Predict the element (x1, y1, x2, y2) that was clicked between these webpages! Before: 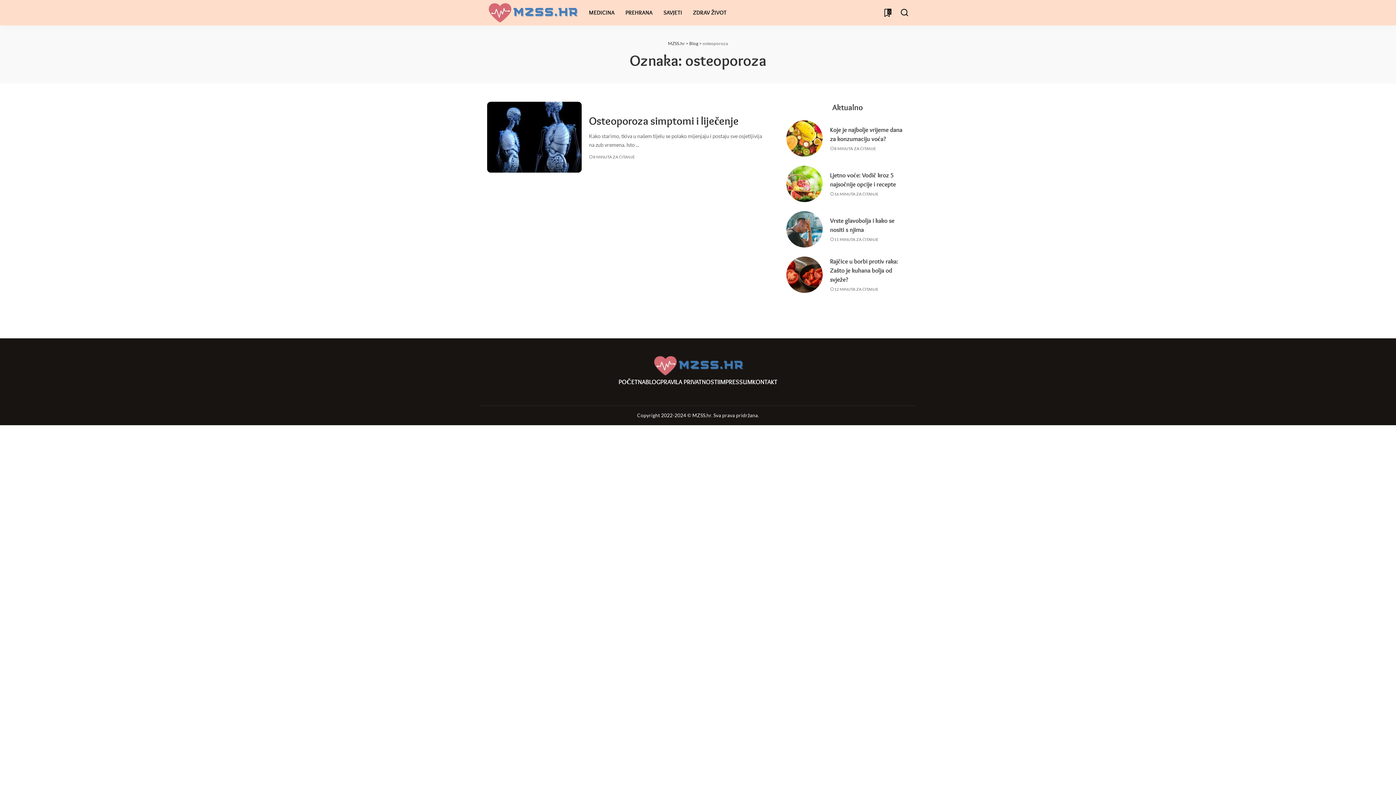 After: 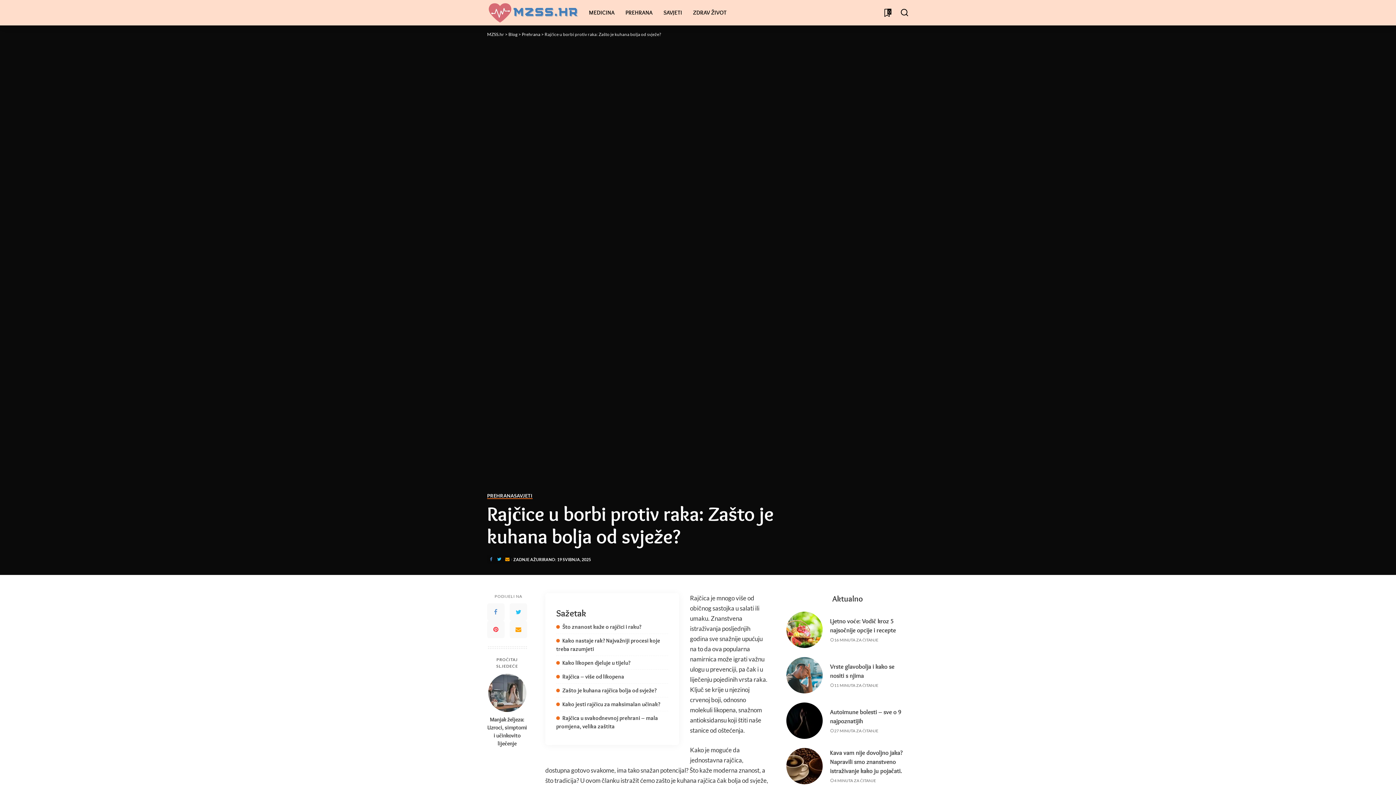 Action: bbox: (830, 257, 898, 283) label: Rajčice u borbi protiv raka: Zašto je kuhana bolja od svježe?